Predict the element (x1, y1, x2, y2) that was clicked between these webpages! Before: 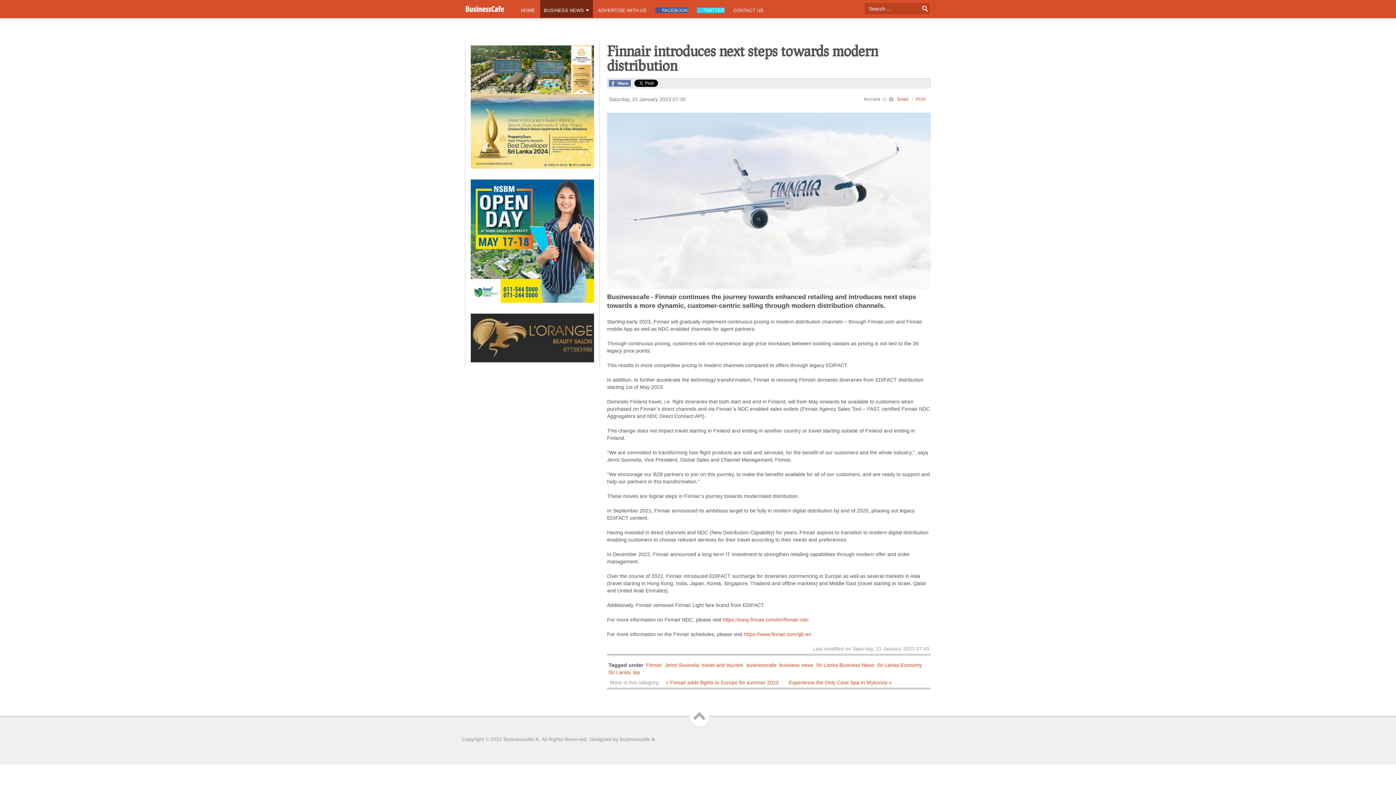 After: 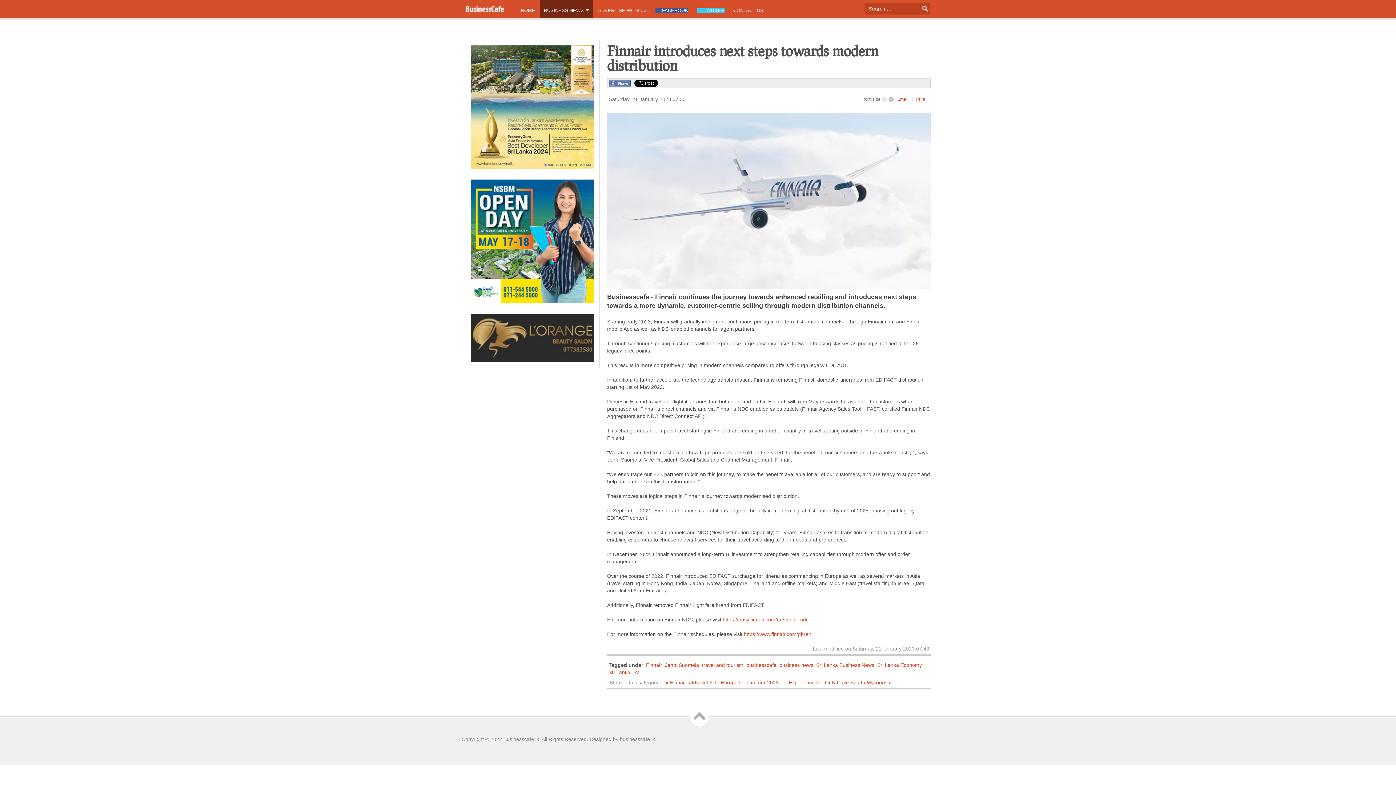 Action: bbox: (470, 237, 594, 243)